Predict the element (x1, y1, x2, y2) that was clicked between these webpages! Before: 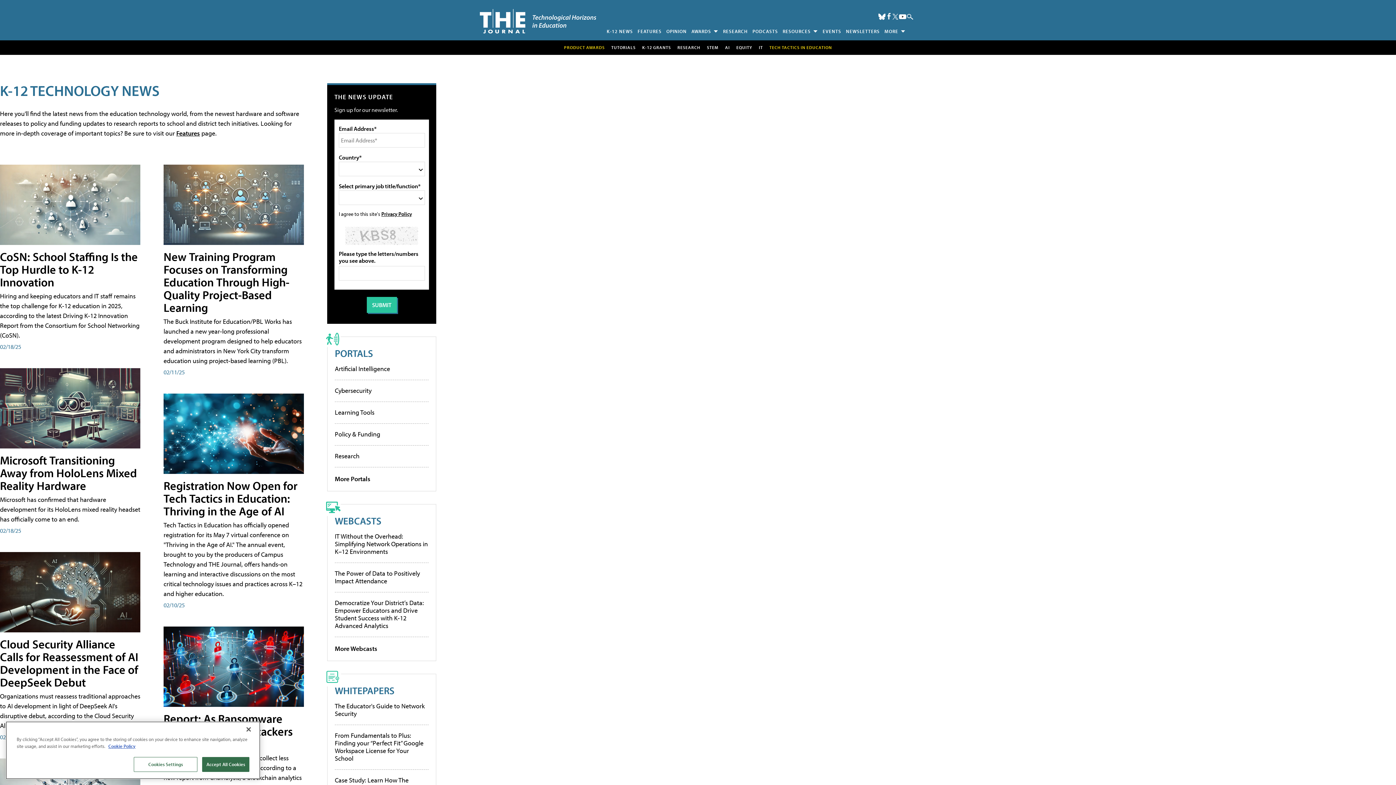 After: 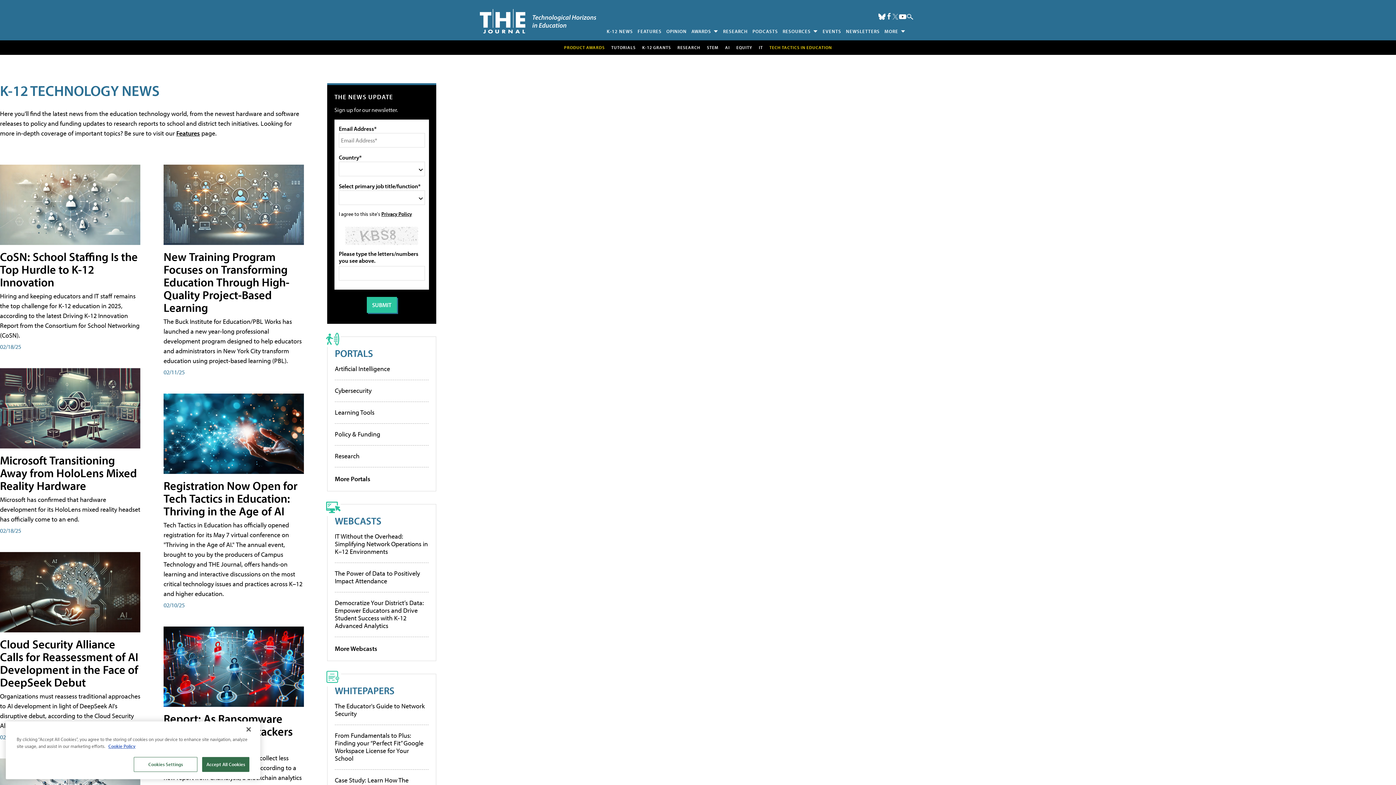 Action: bbox: (892, 13, 898, 19) label: Follow Us on Twitter / X